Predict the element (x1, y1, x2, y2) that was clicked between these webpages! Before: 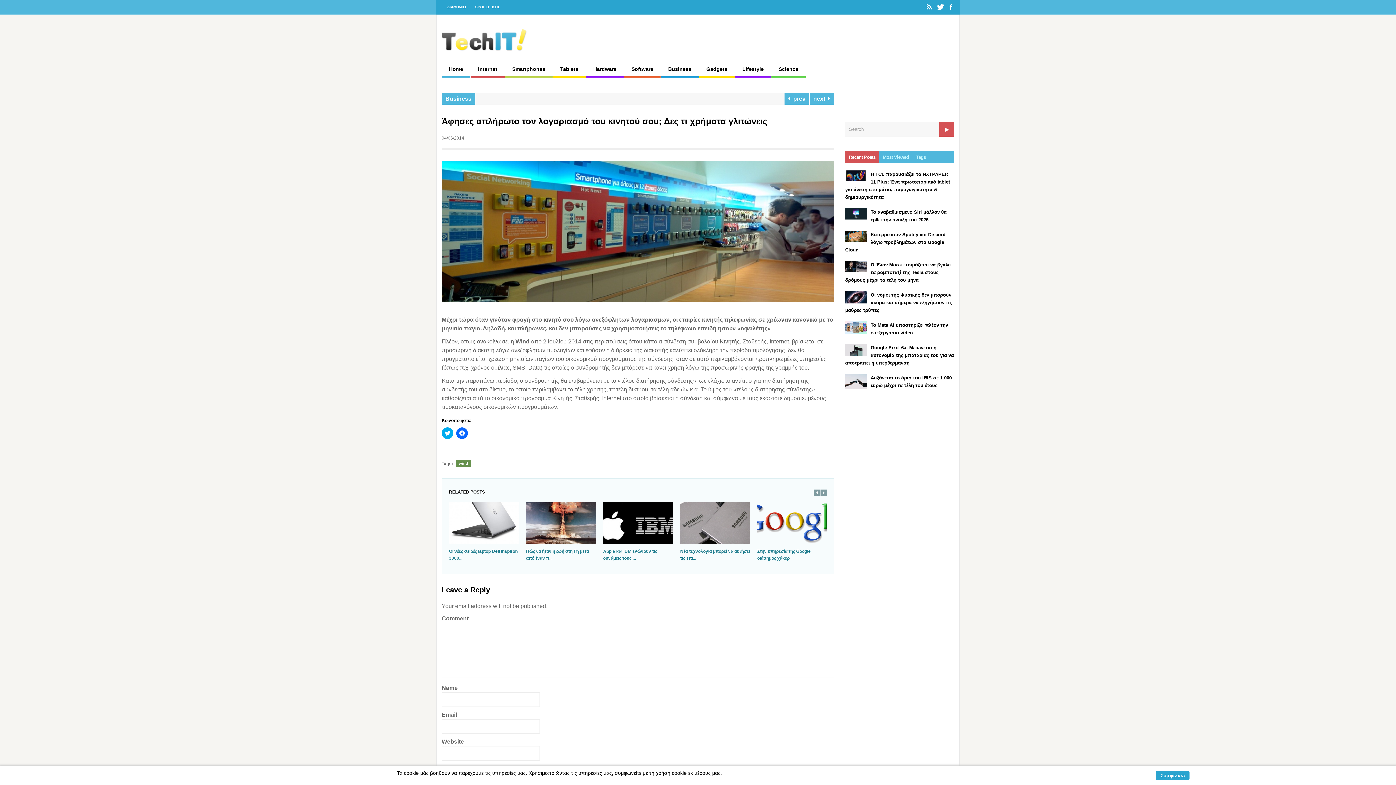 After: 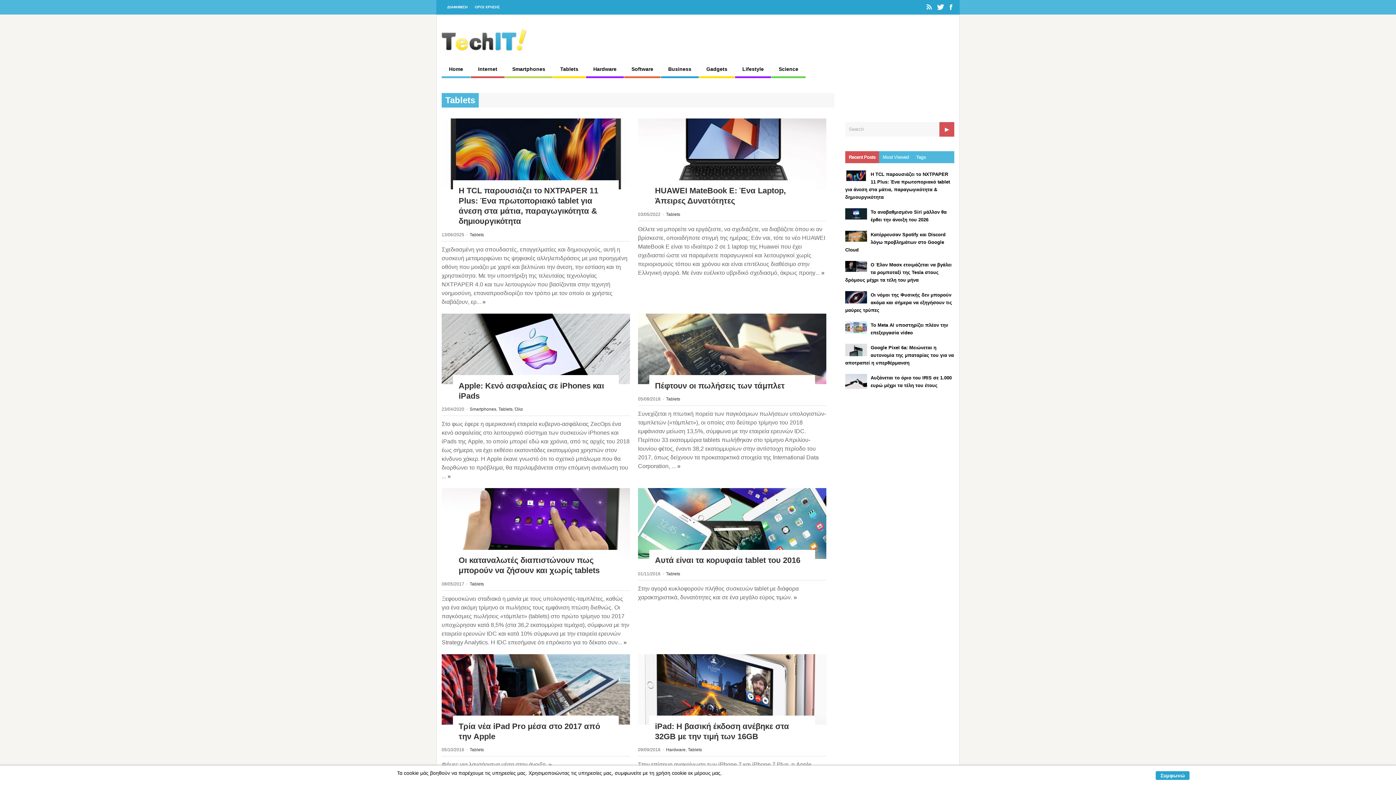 Action: bbox: (553, 61, 585, 78) label: Tablets